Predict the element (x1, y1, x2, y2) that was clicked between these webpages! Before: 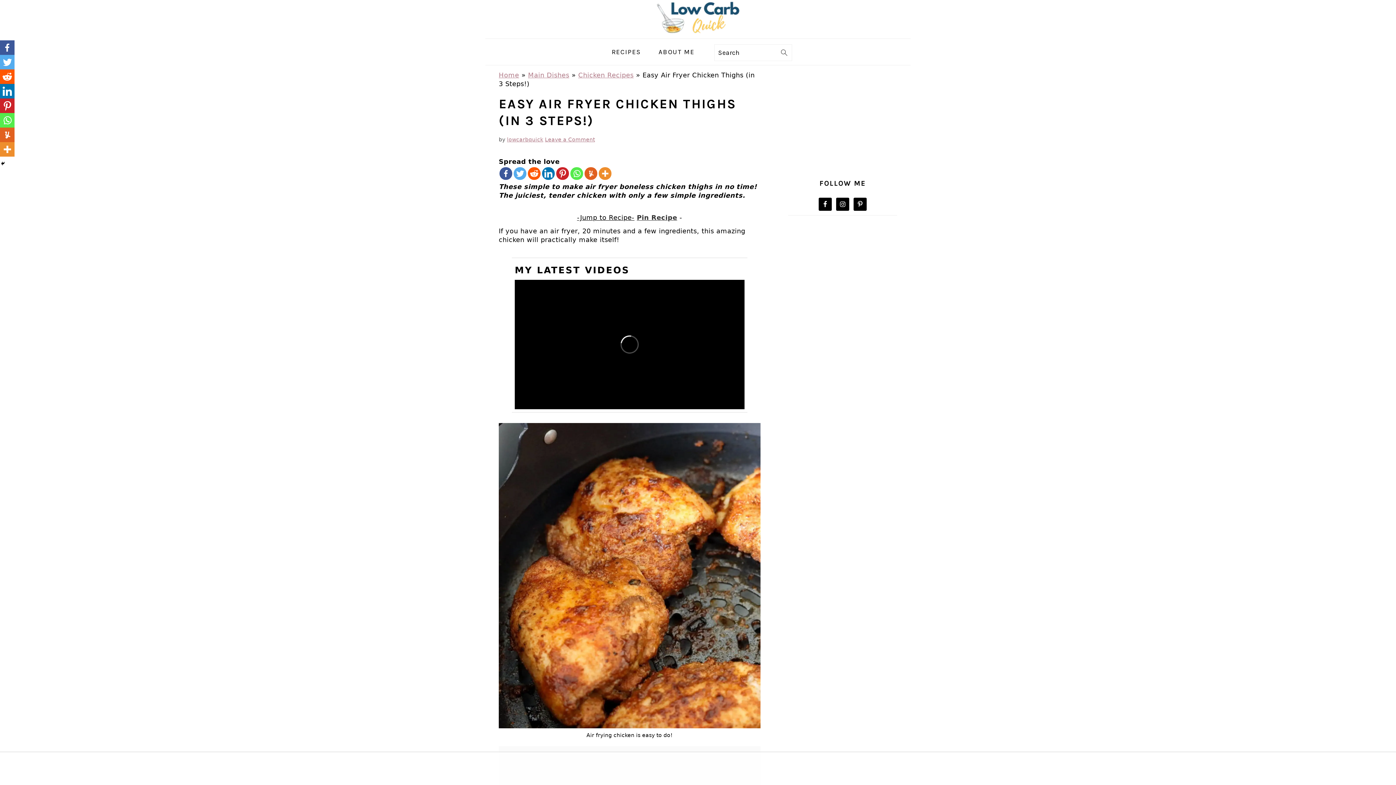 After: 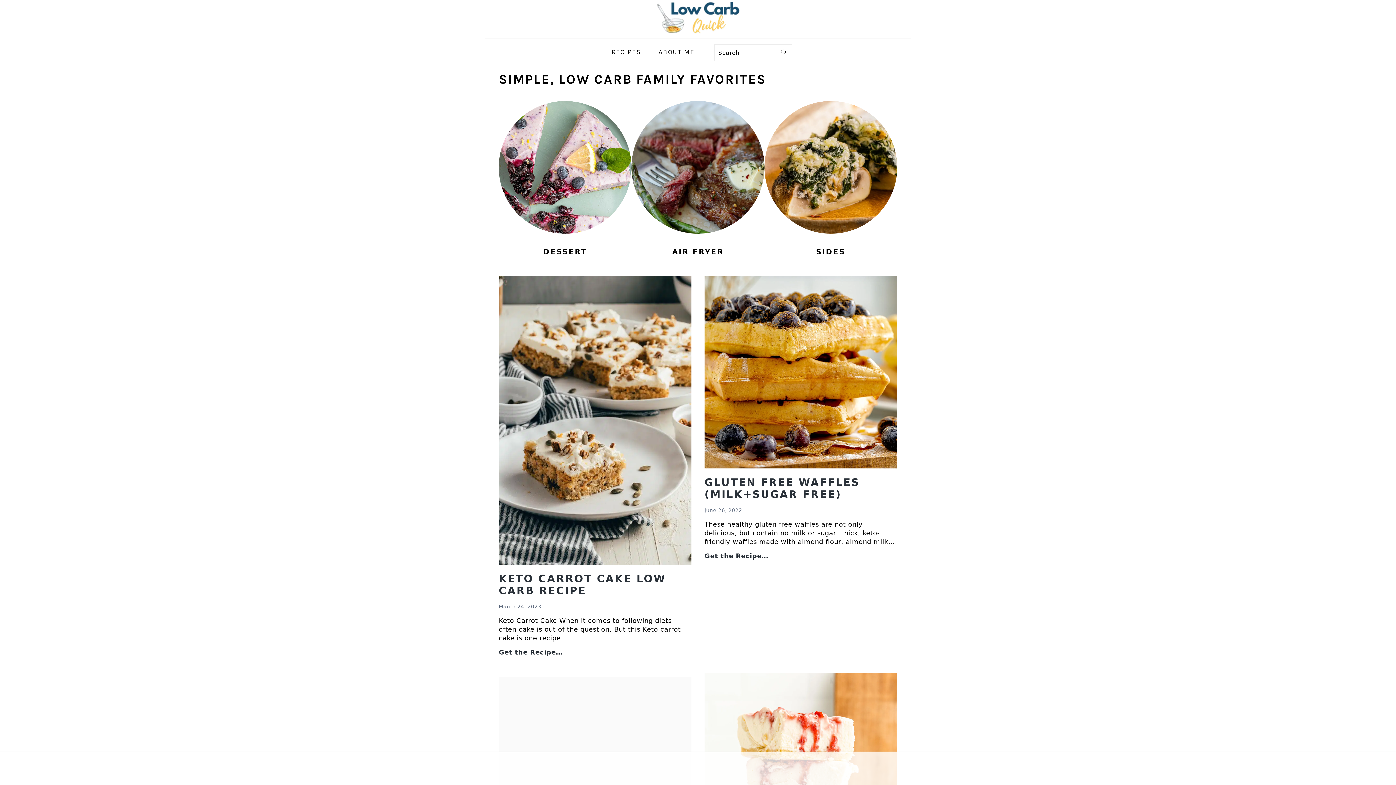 Action: bbox: (654, 30, 741, 38)